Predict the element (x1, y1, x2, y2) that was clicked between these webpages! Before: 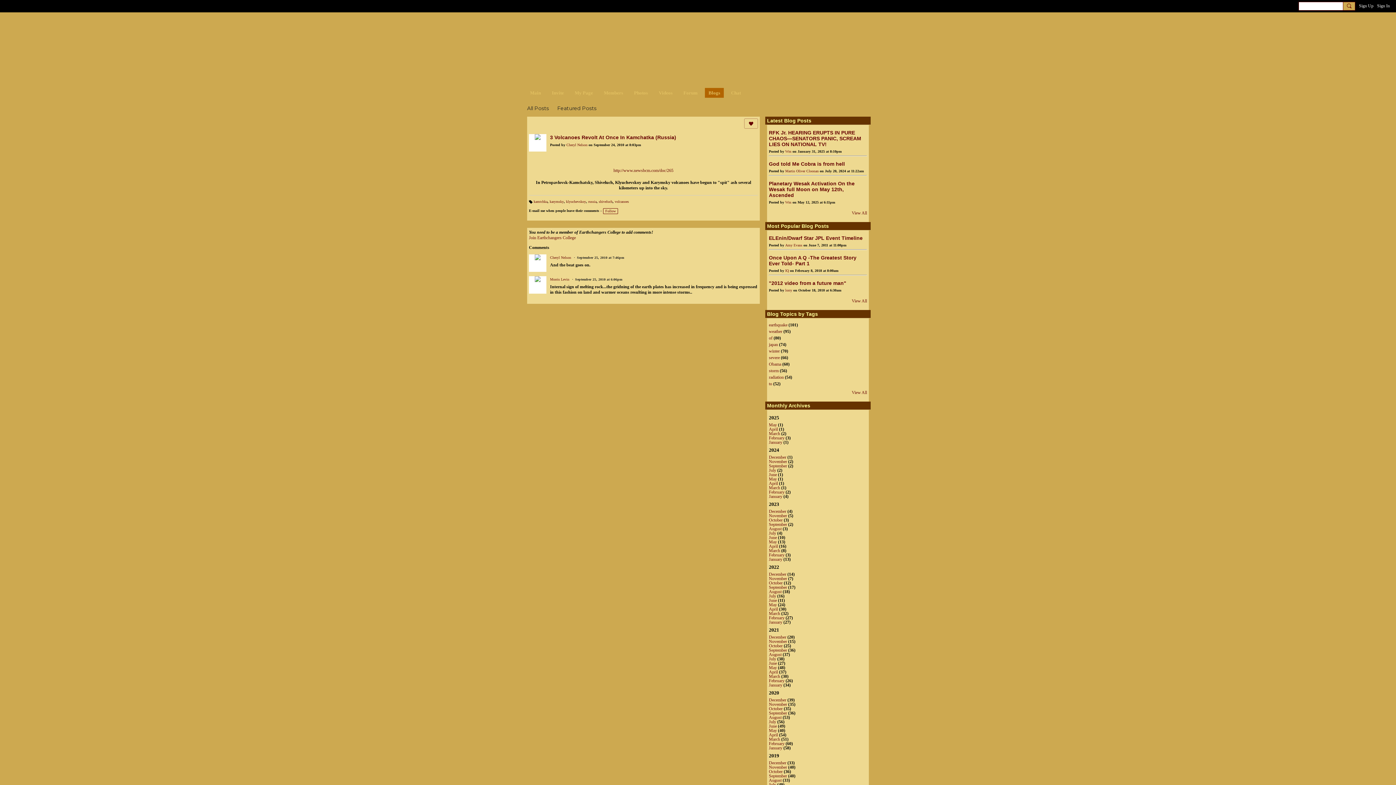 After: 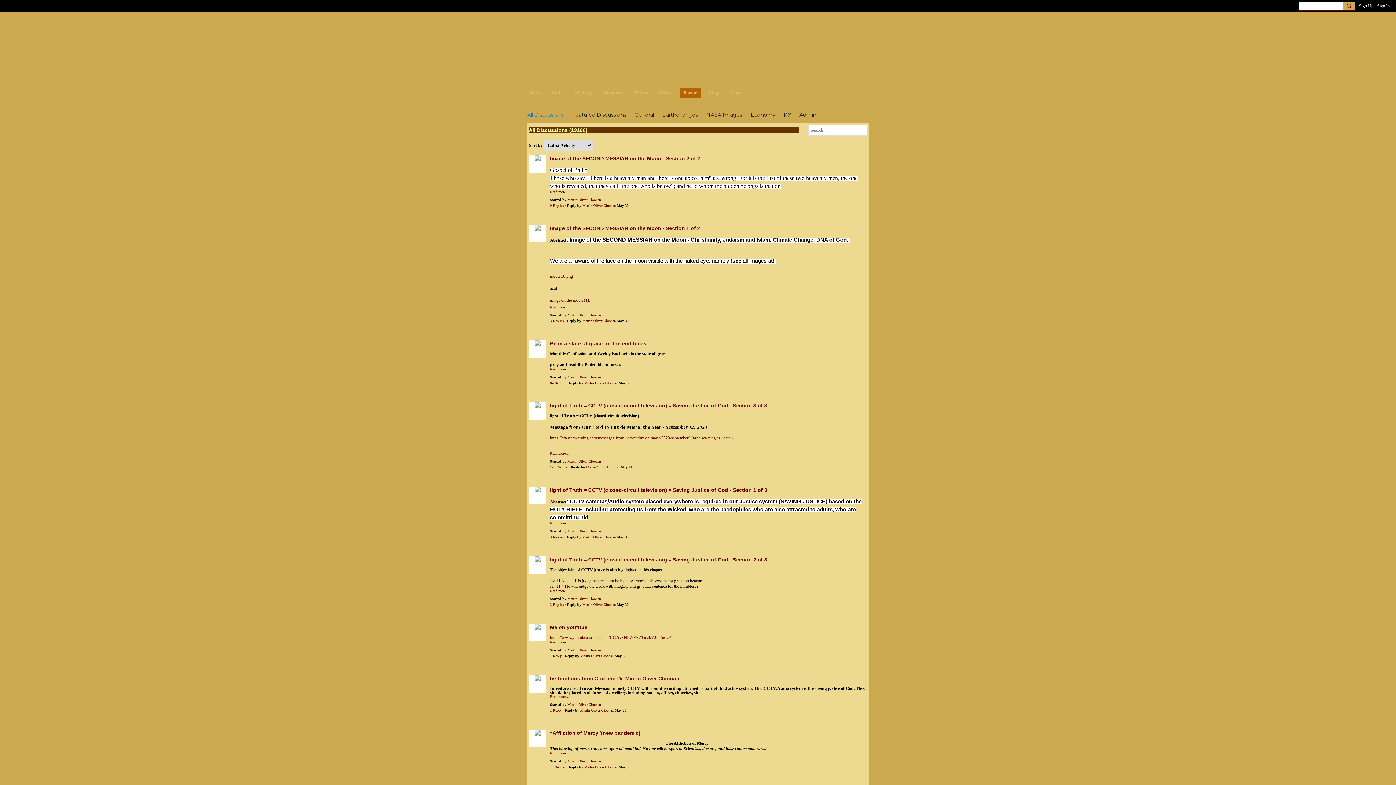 Action: label: Forum bbox: (680, 88, 701, 97)